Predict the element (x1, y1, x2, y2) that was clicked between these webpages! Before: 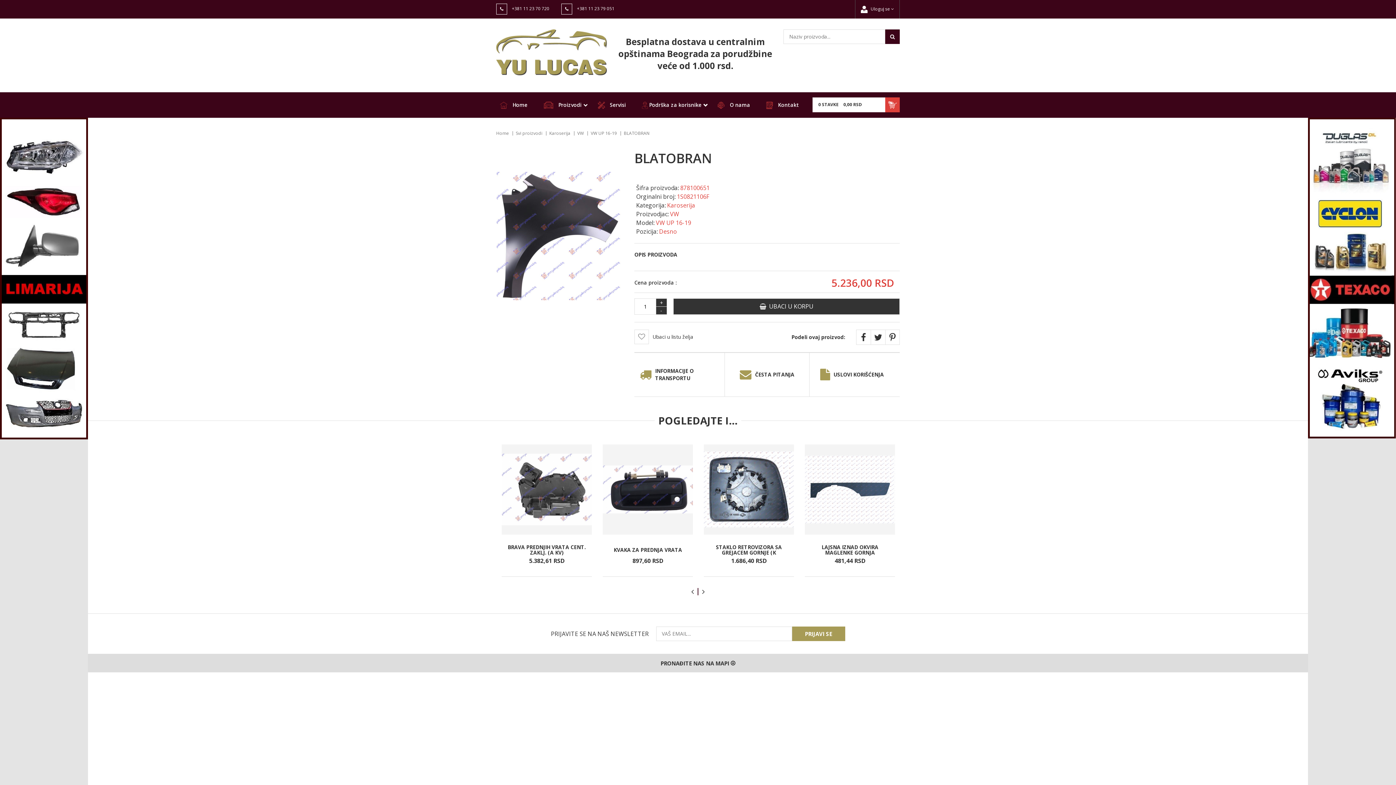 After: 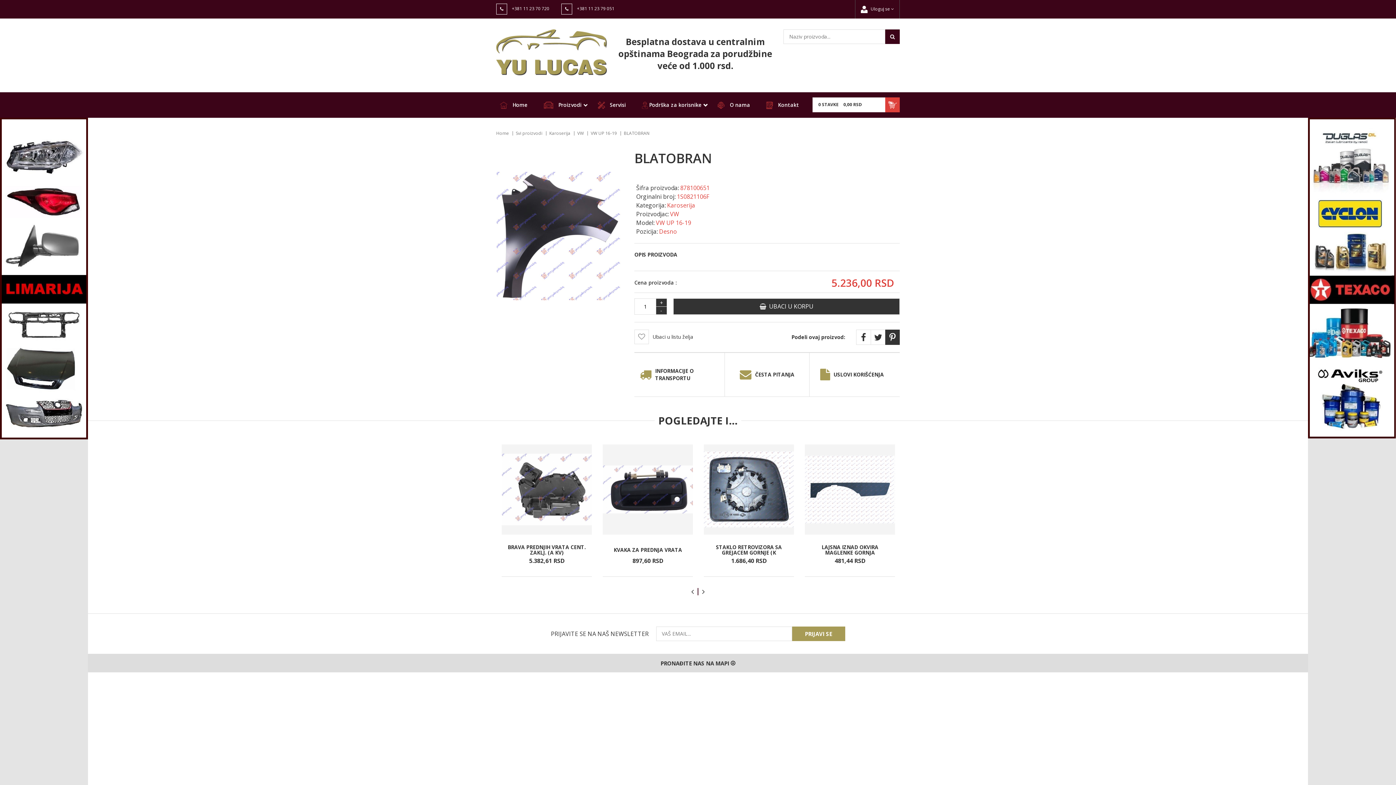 Action: bbox: (885, 329, 899, 345)